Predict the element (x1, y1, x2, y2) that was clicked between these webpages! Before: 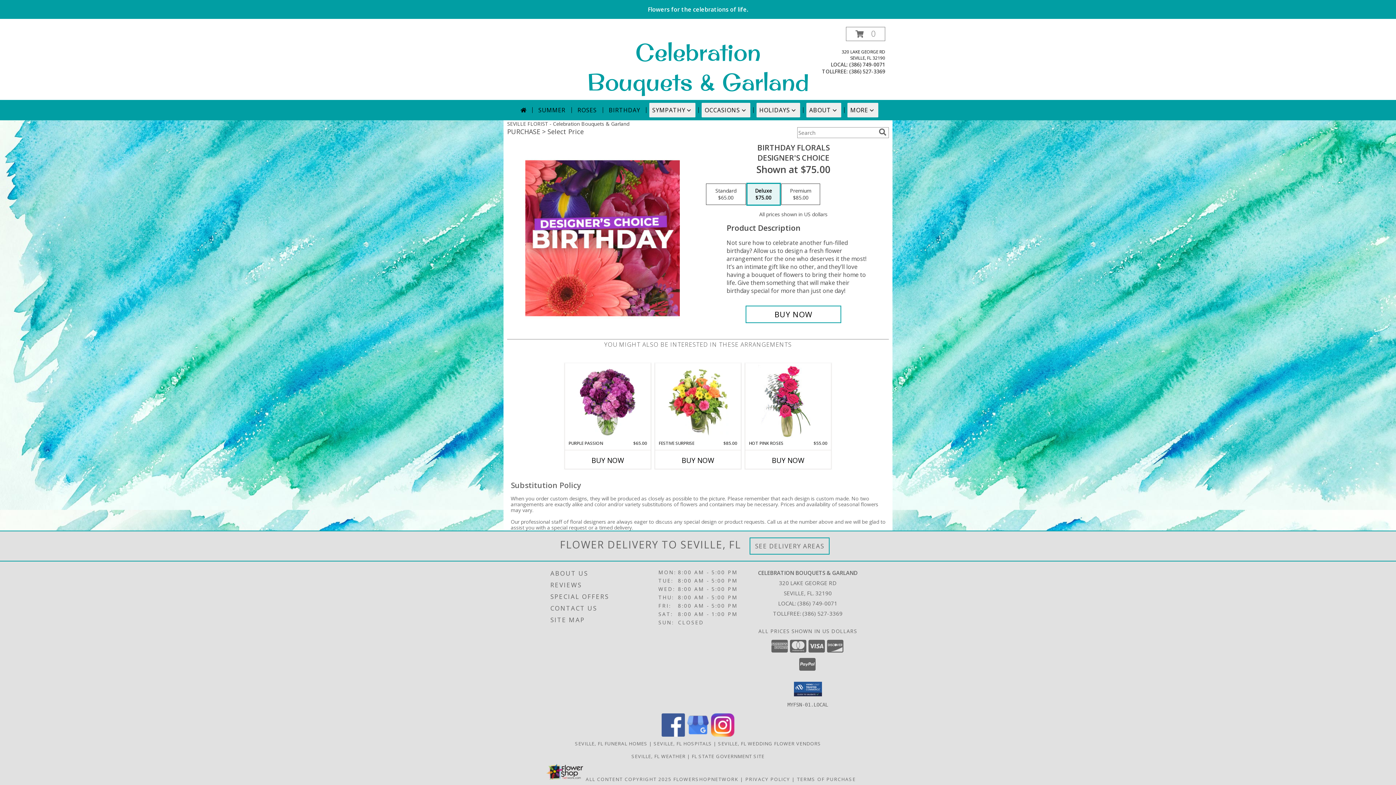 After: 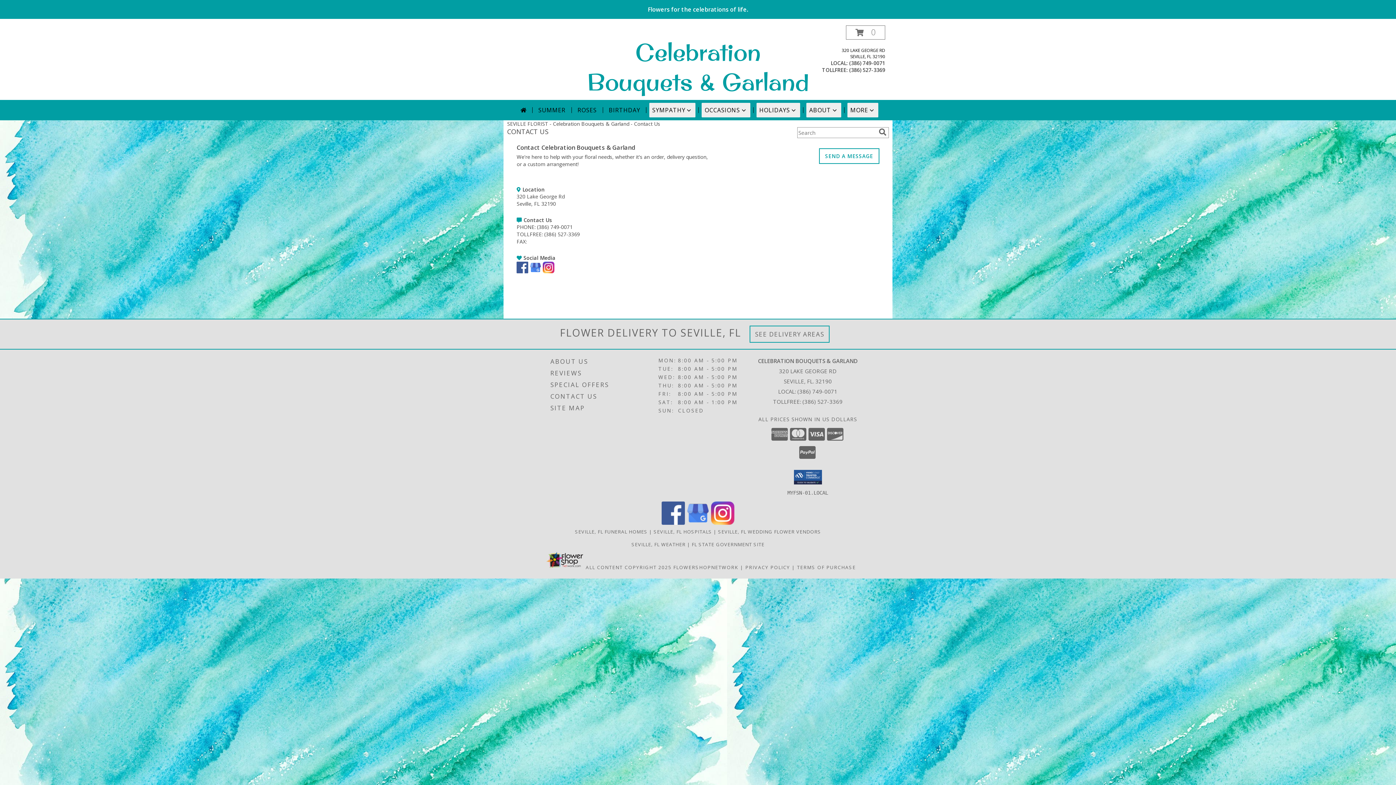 Action: bbox: (550, 602, 656, 614) label: CONTACT US